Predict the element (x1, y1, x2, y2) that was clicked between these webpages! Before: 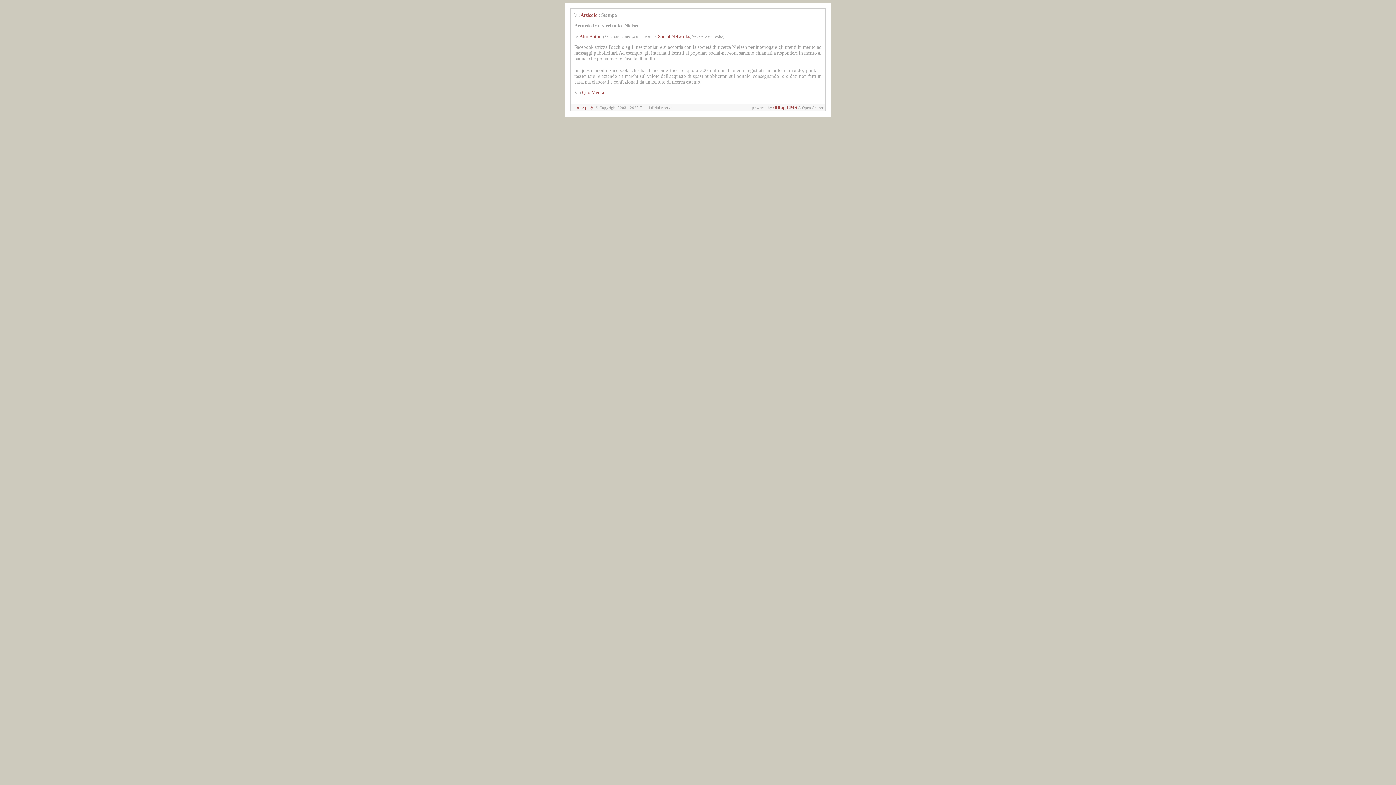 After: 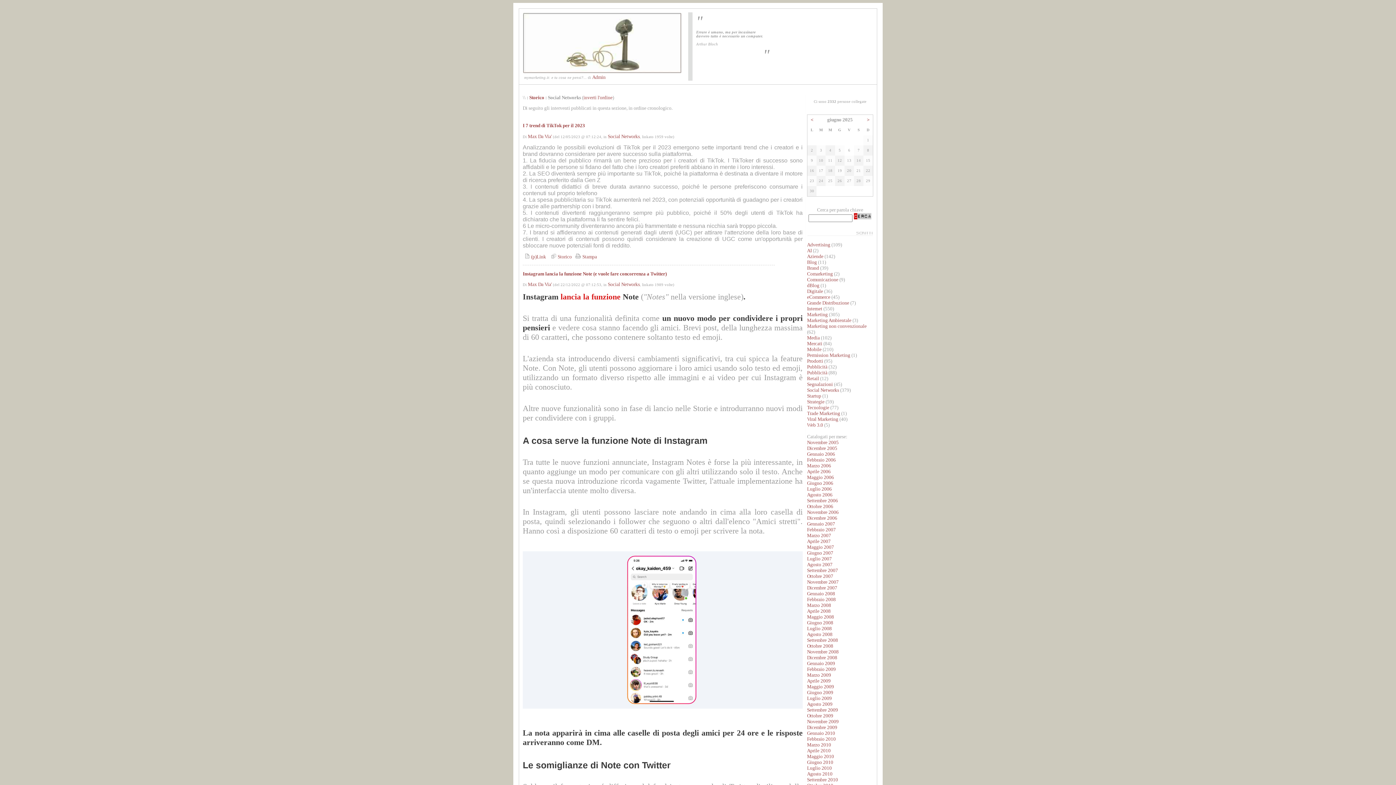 Action: label: Social Networks bbox: (658, 33, 690, 39)